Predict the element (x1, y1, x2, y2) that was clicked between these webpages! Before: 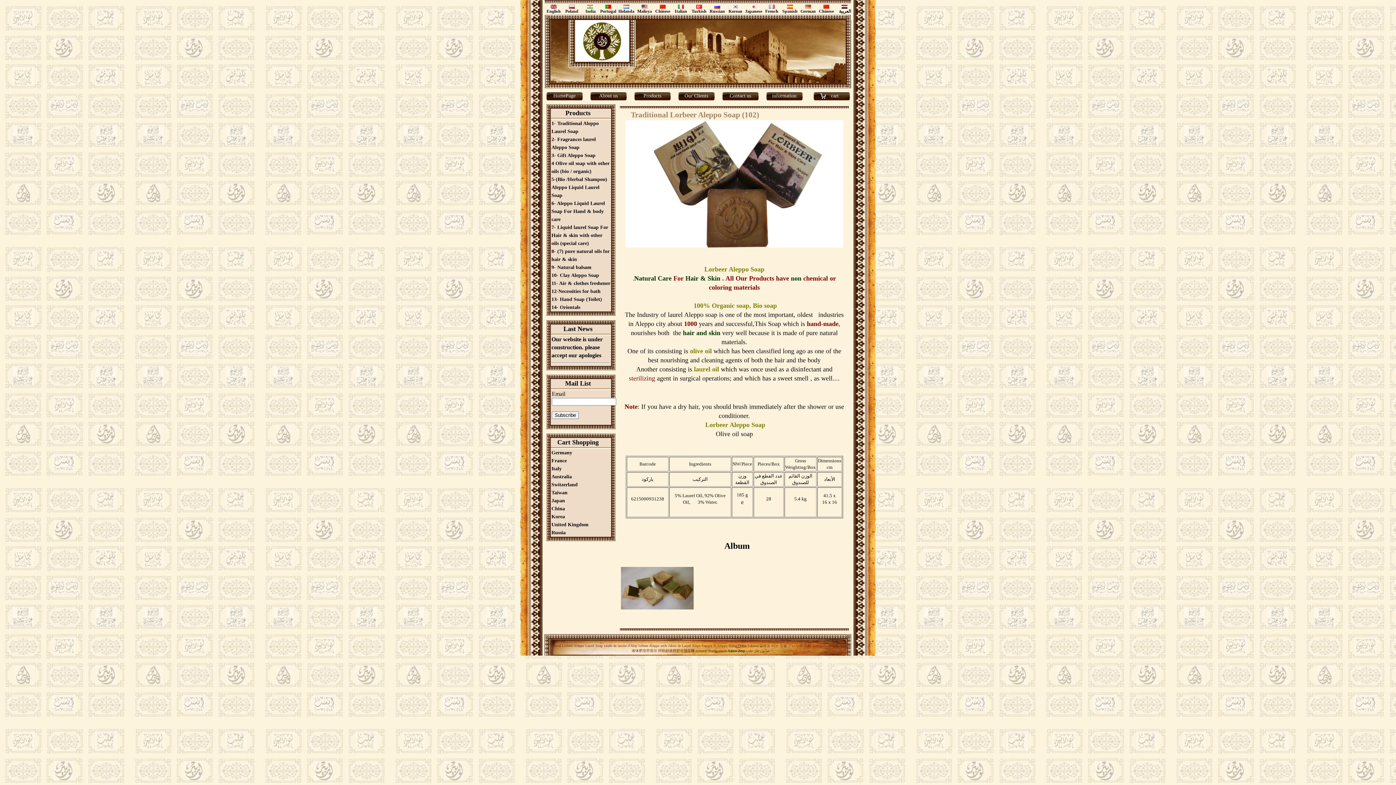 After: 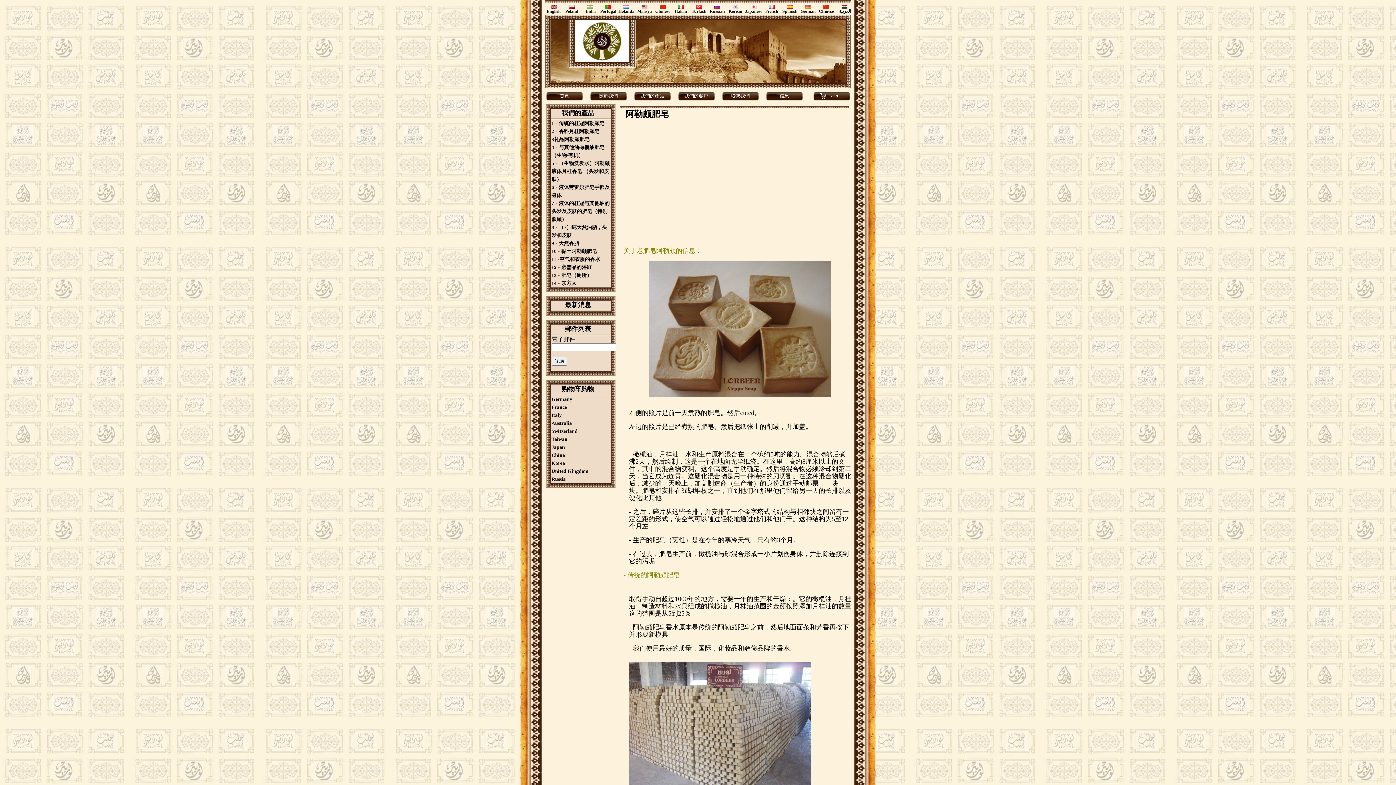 Action: bbox: (819, 4, 834, 13) label: Chinese